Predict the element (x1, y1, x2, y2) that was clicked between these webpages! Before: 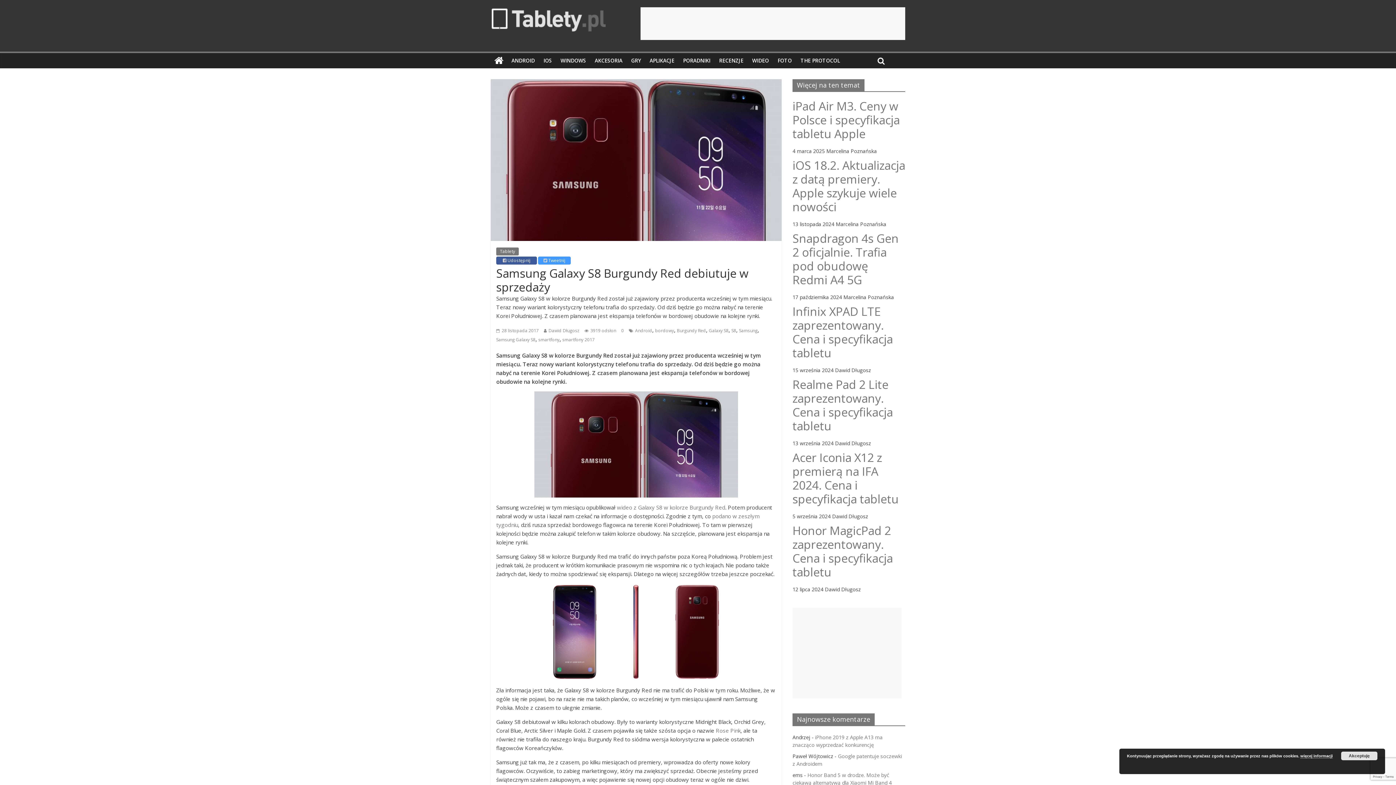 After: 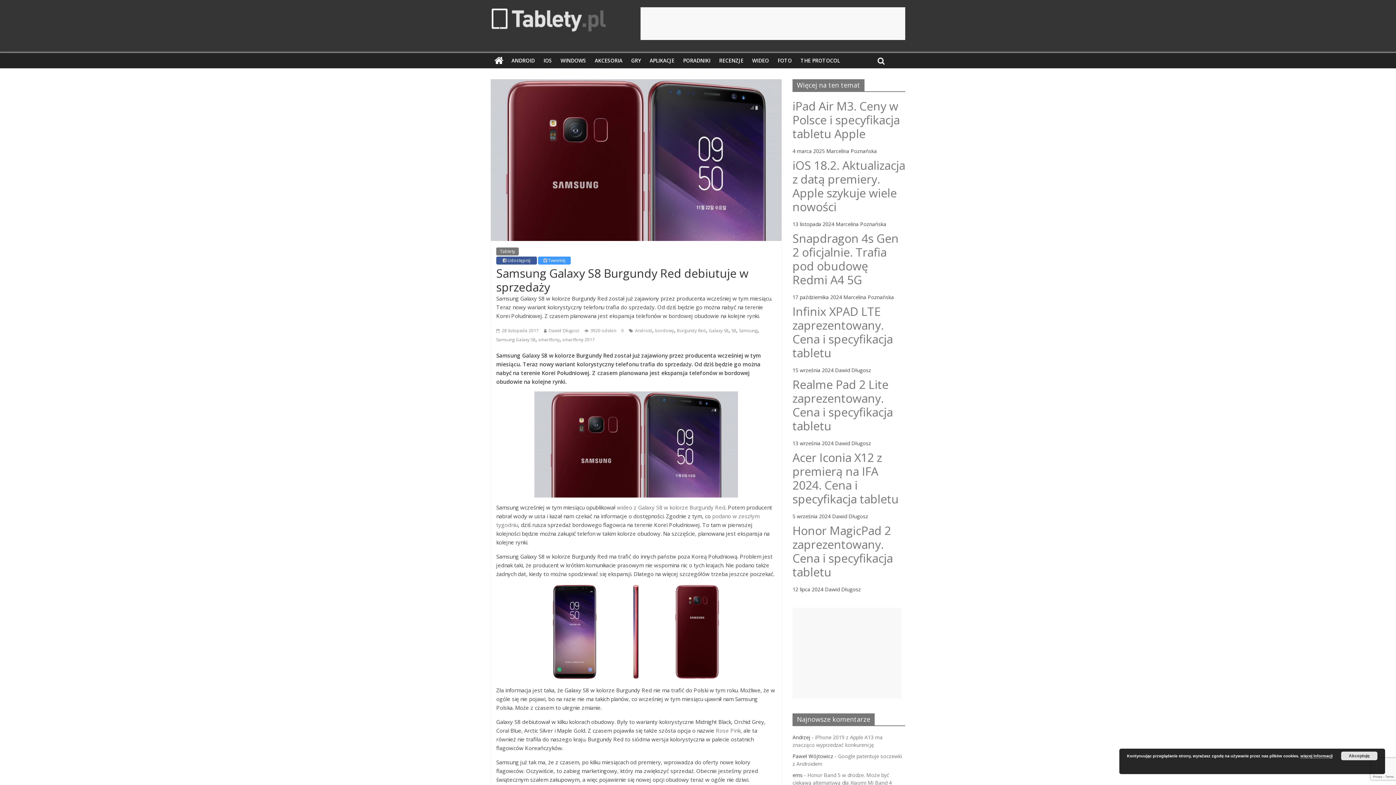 Action: bbox: (496, 327, 538, 333) label:  28 listopada 2017